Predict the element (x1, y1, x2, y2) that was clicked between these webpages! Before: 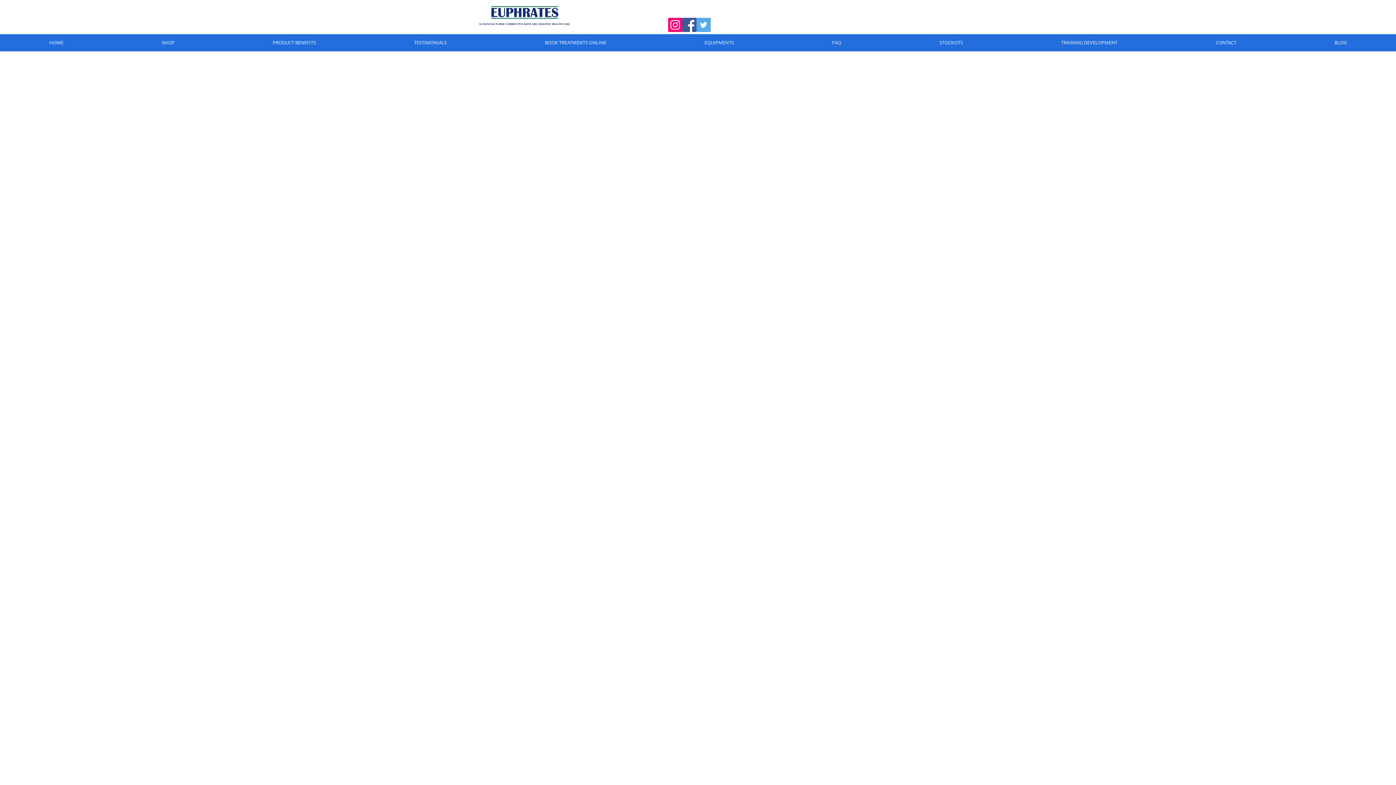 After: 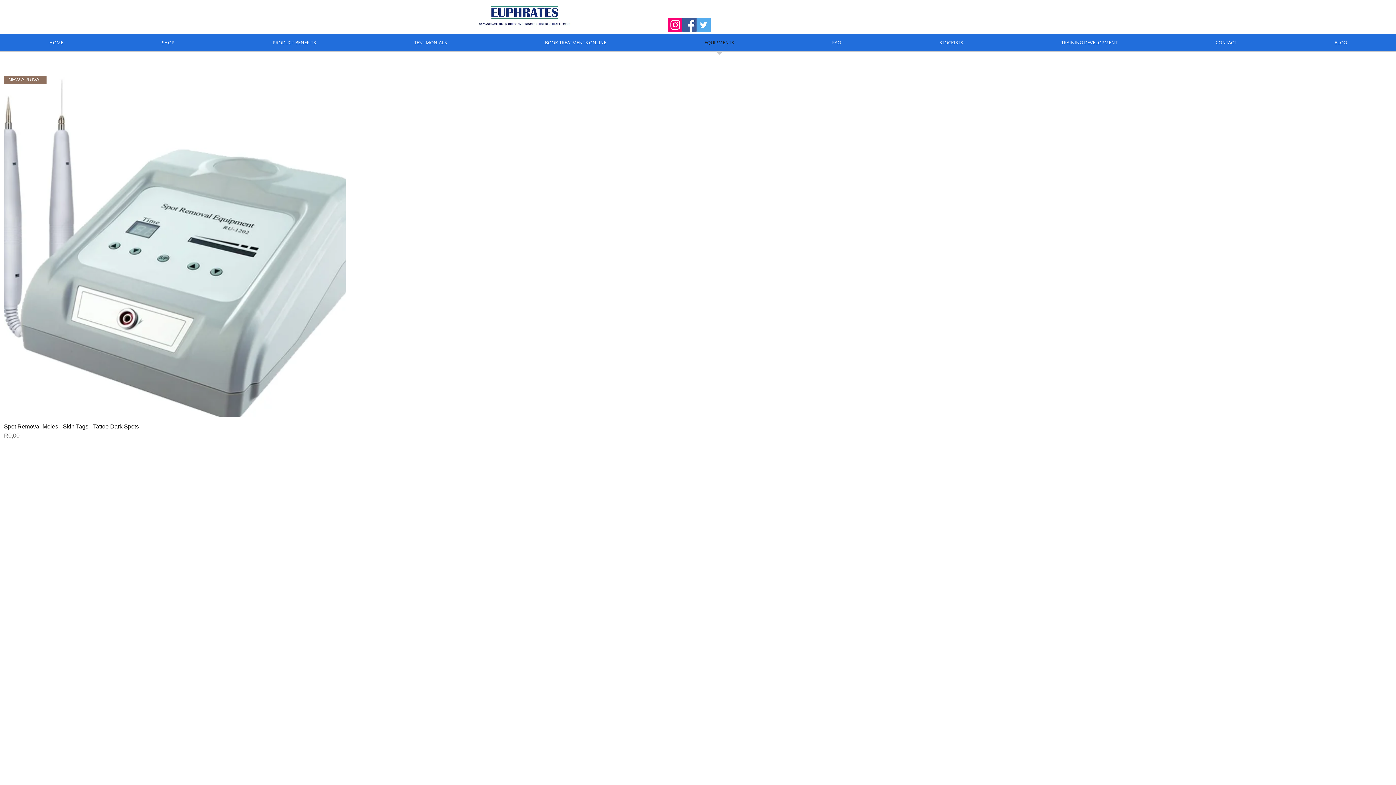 Action: label: EQUIPMENTS bbox: (655, 34, 783, 56)